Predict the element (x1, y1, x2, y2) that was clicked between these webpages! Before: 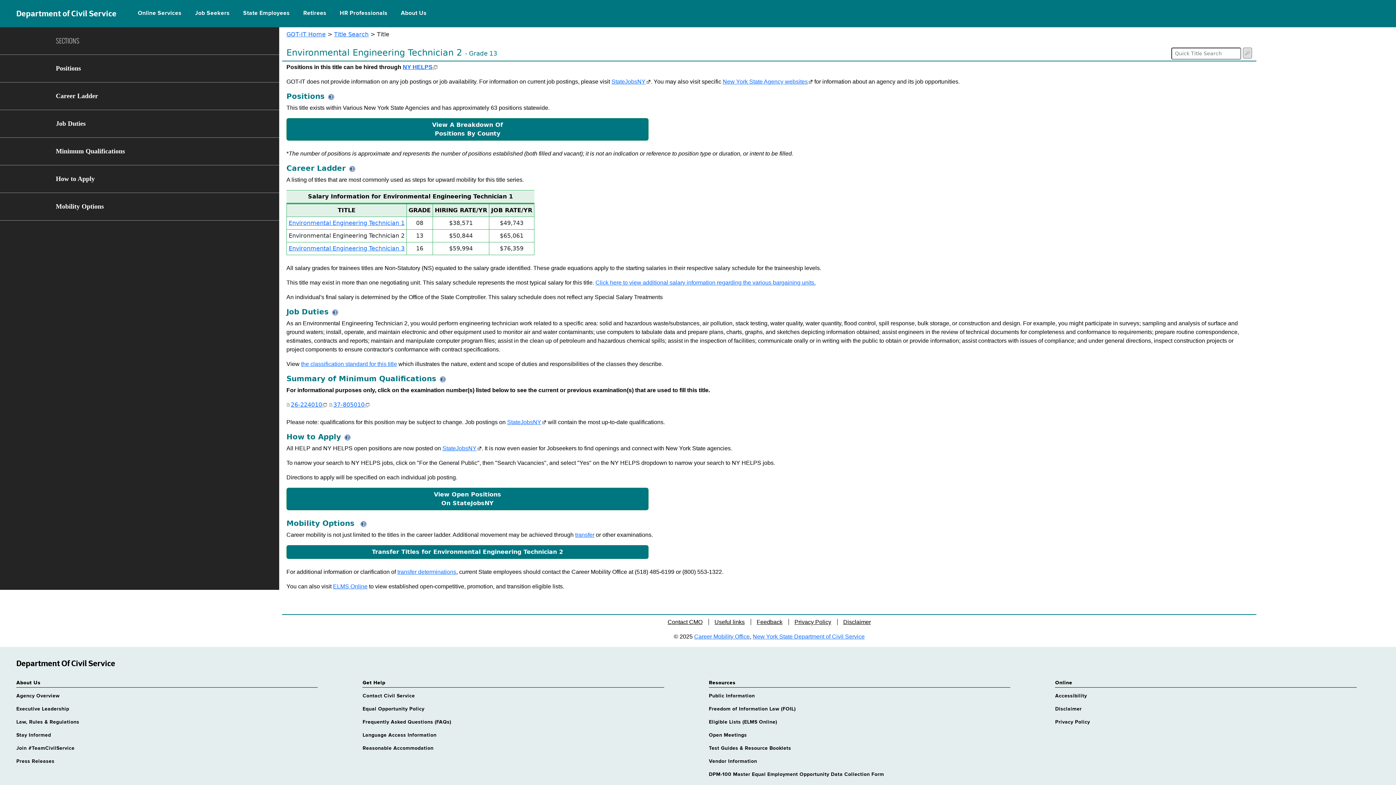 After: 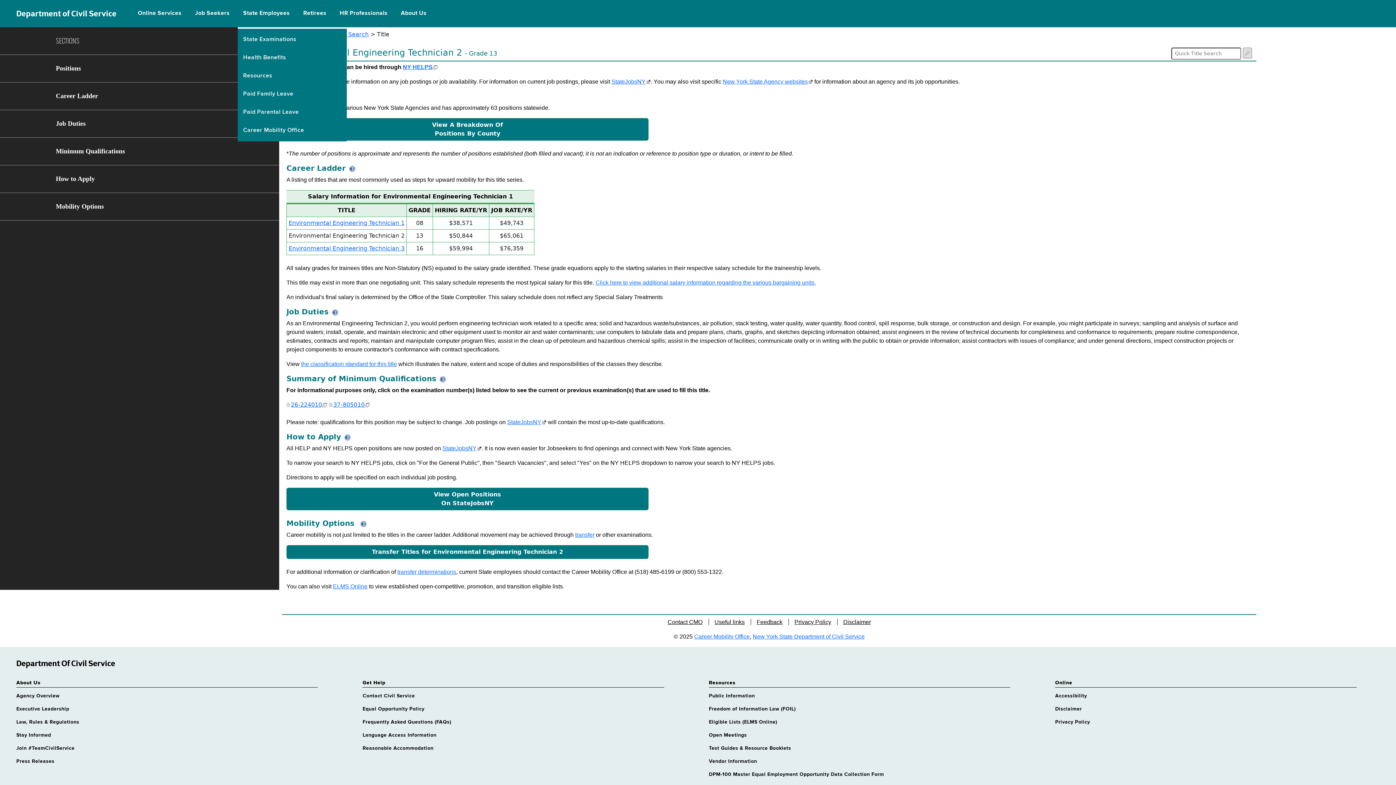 Action: bbox: (237, 0, 295, 27) label: State Employees